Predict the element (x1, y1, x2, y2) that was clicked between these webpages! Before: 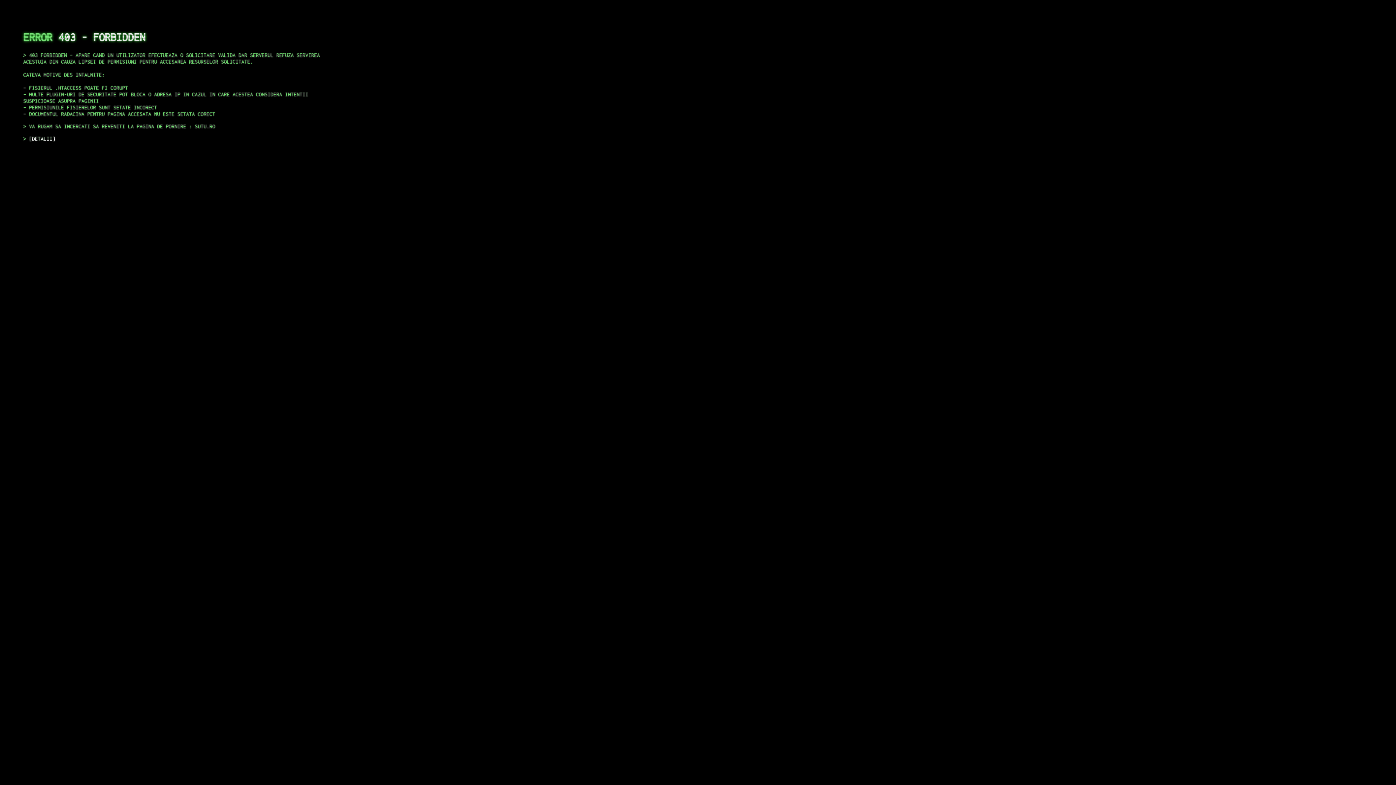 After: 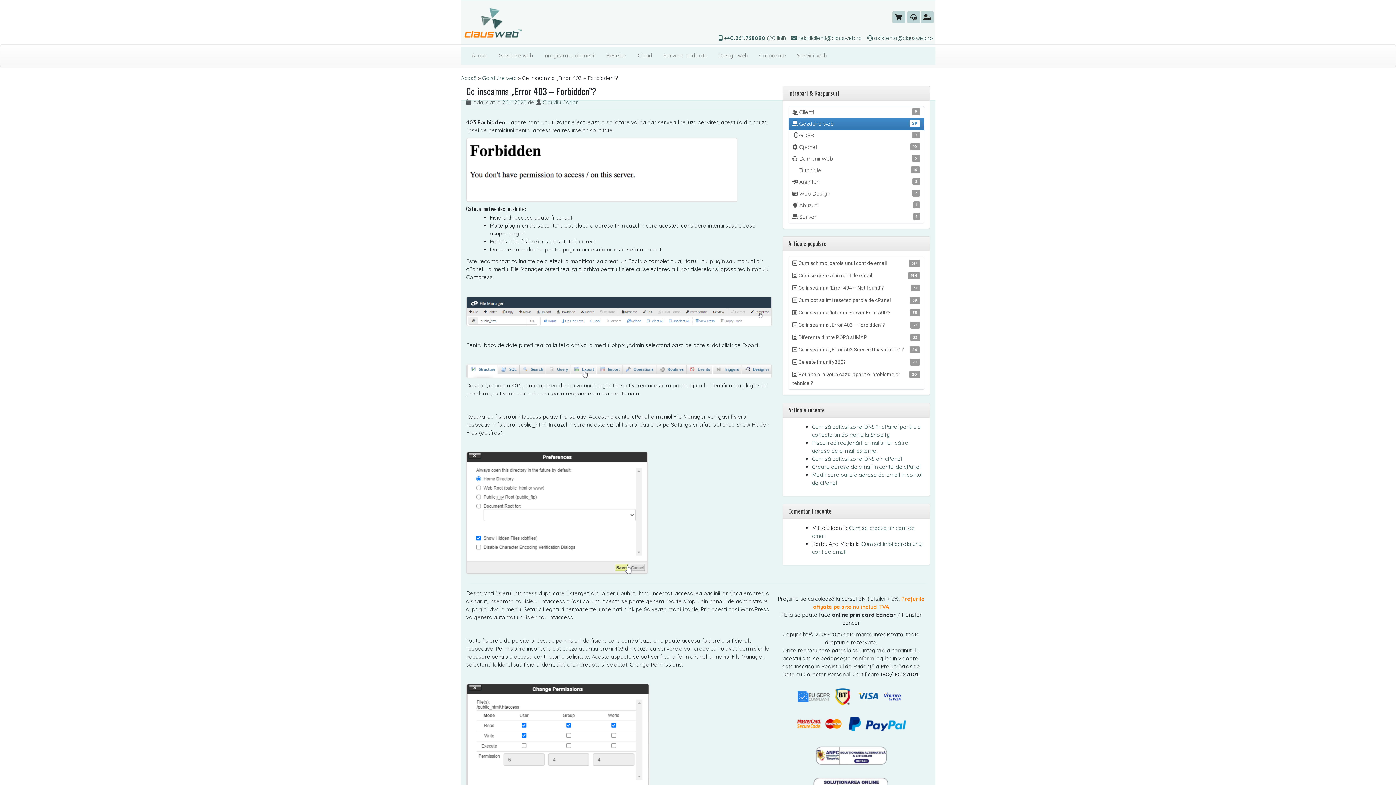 Action: label: DETALII bbox: (29, 135, 55, 141)